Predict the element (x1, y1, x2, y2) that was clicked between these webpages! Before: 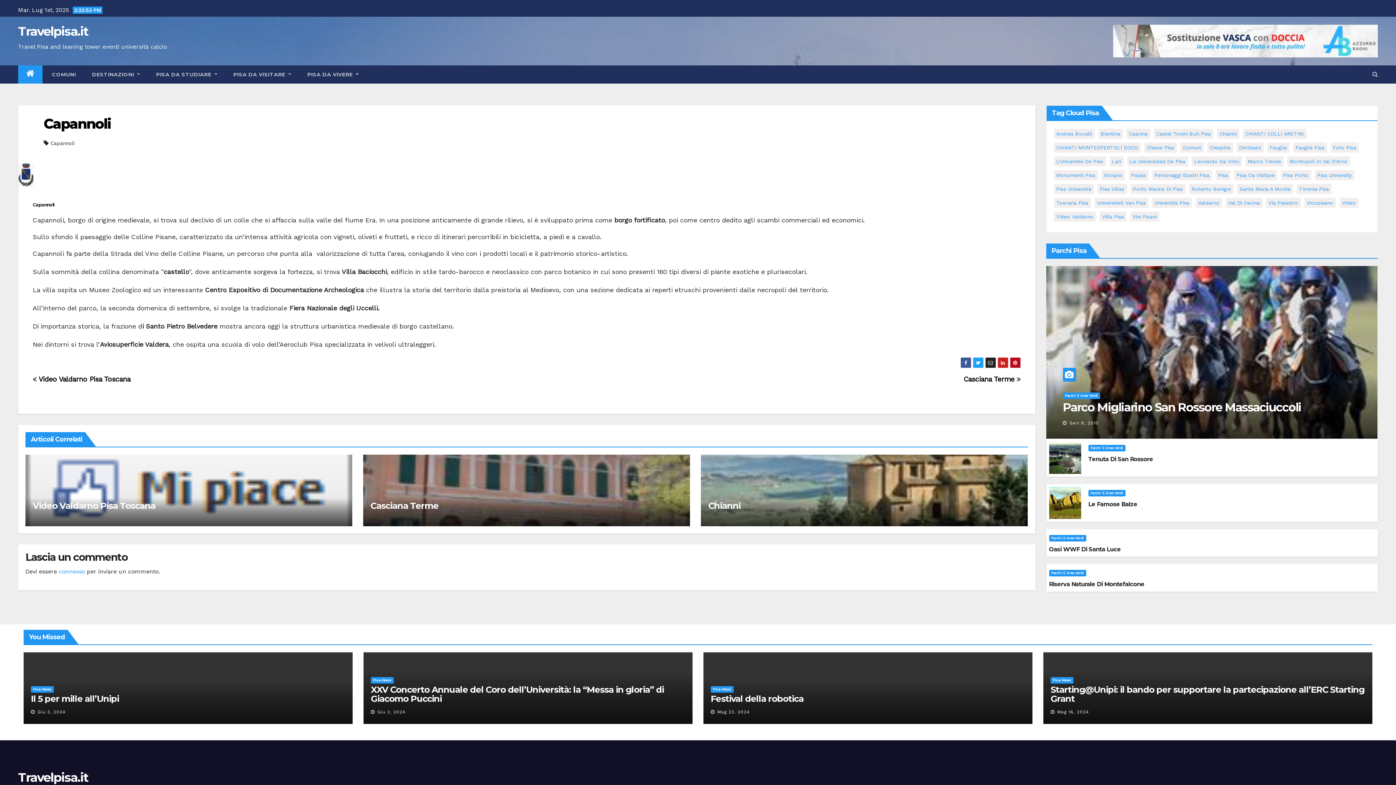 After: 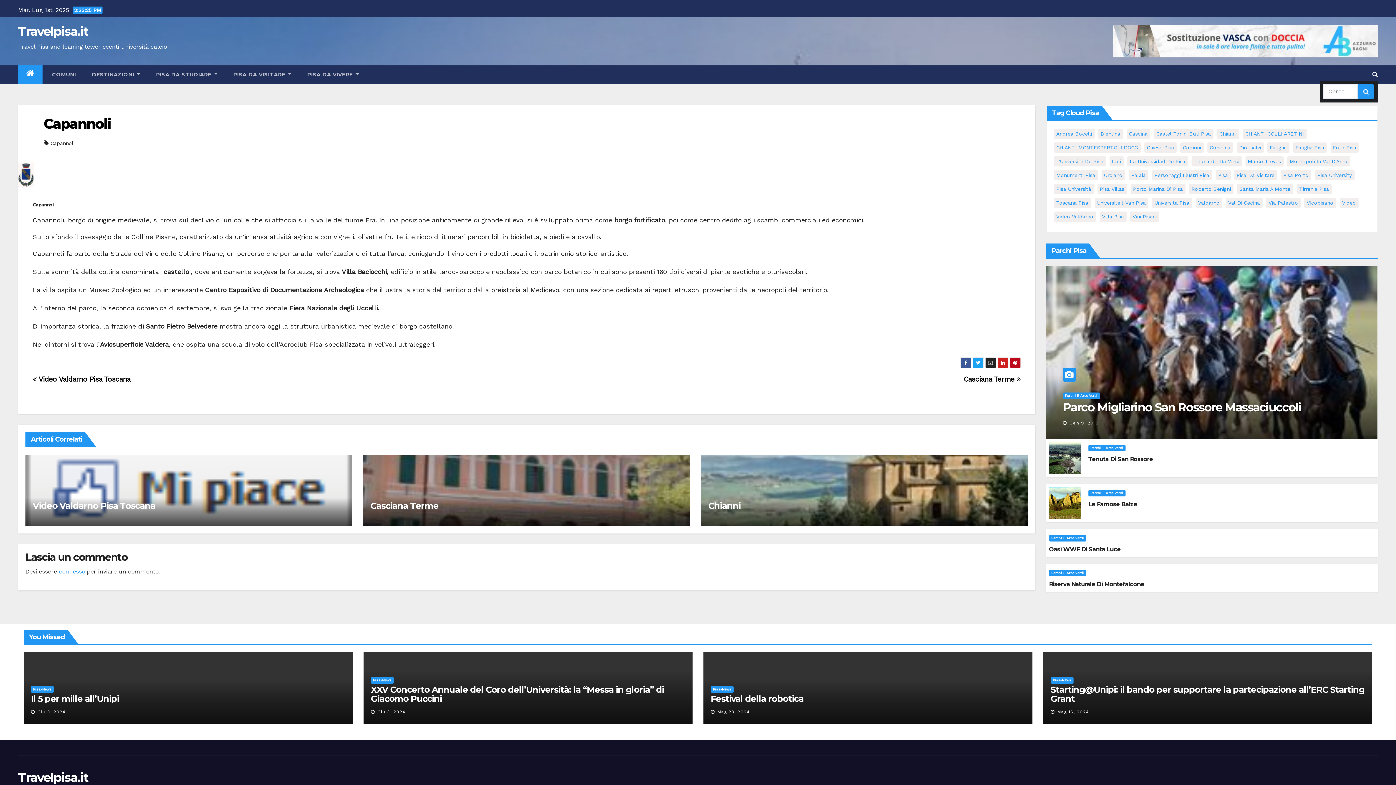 Action: bbox: (1372, 70, 1378, 77)